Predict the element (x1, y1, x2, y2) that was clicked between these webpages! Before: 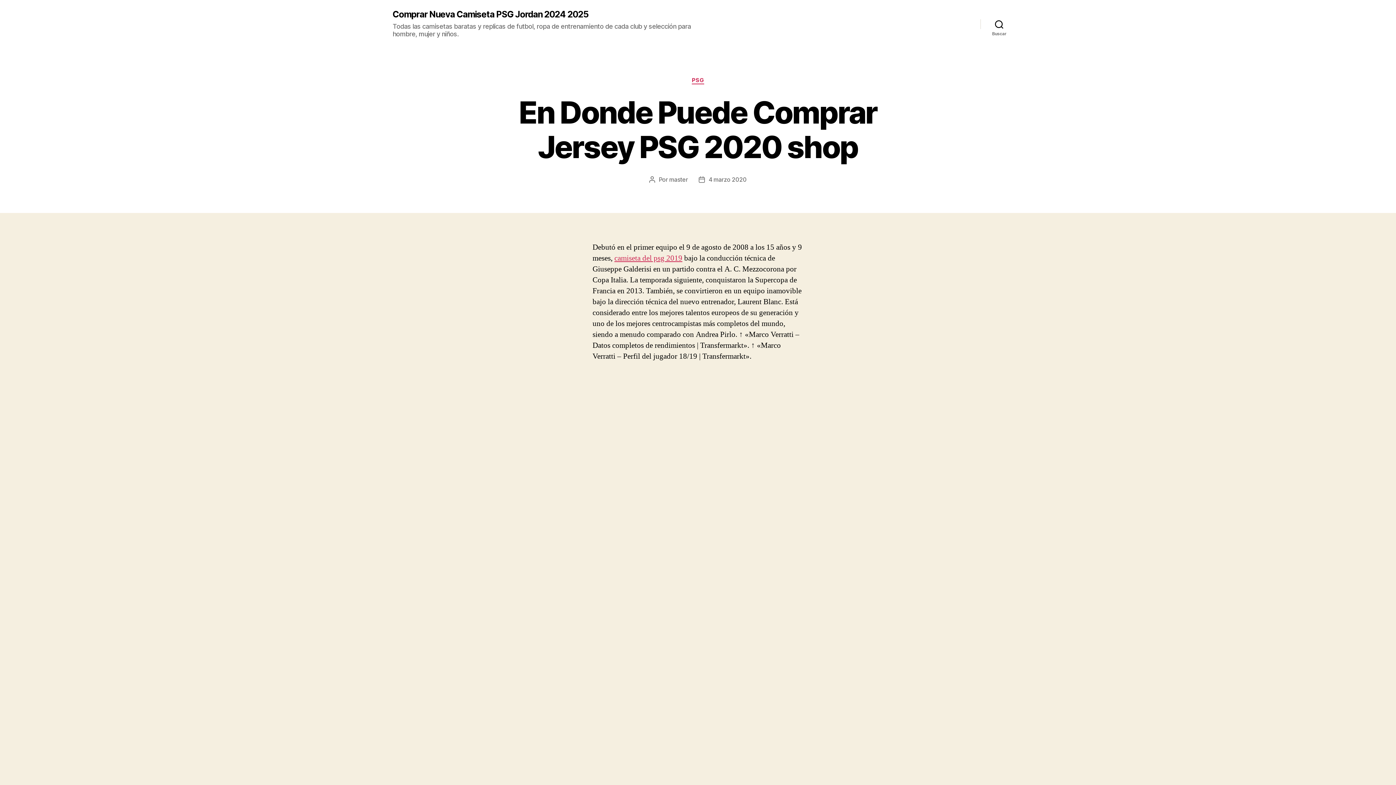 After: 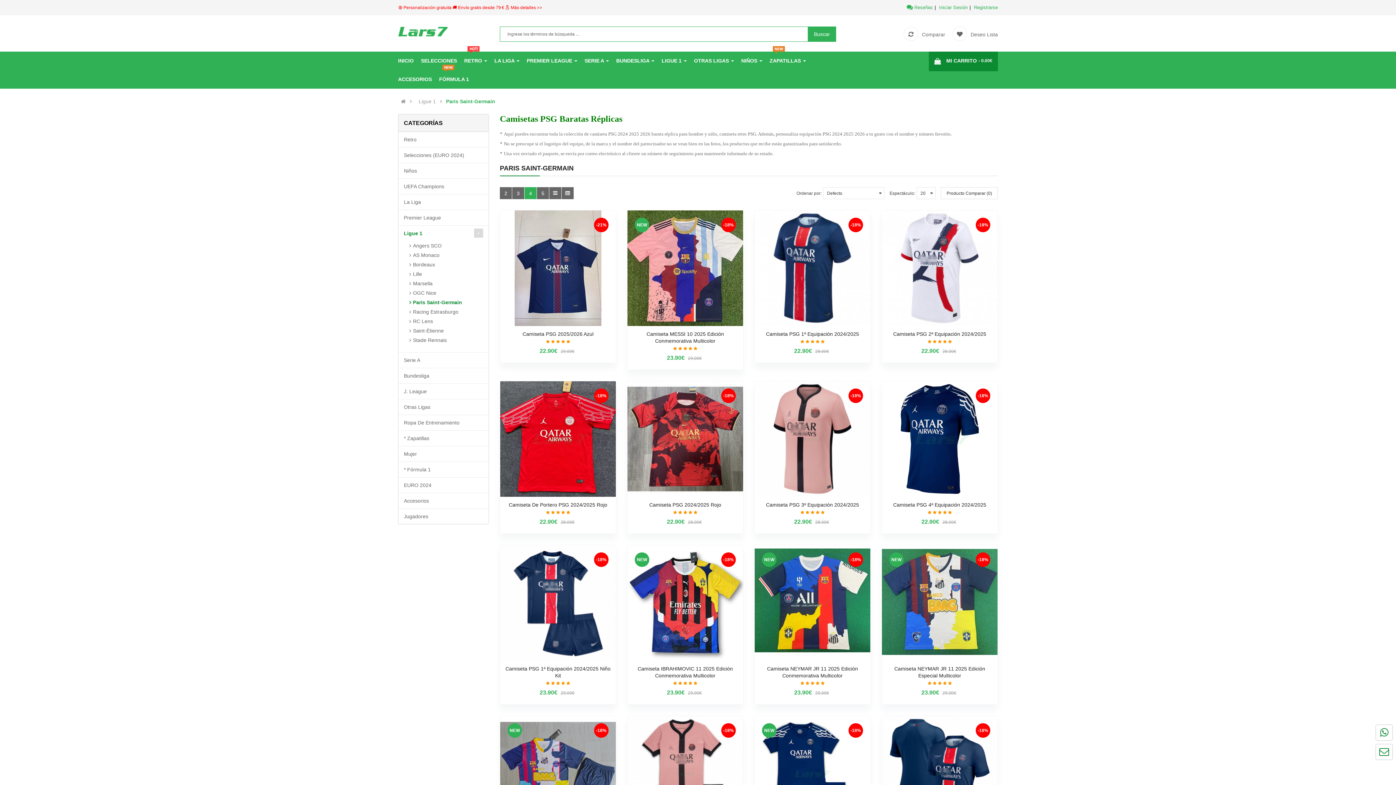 Action: label: camiseta del psg 2019 bbox: (614, 253, 682, 263)